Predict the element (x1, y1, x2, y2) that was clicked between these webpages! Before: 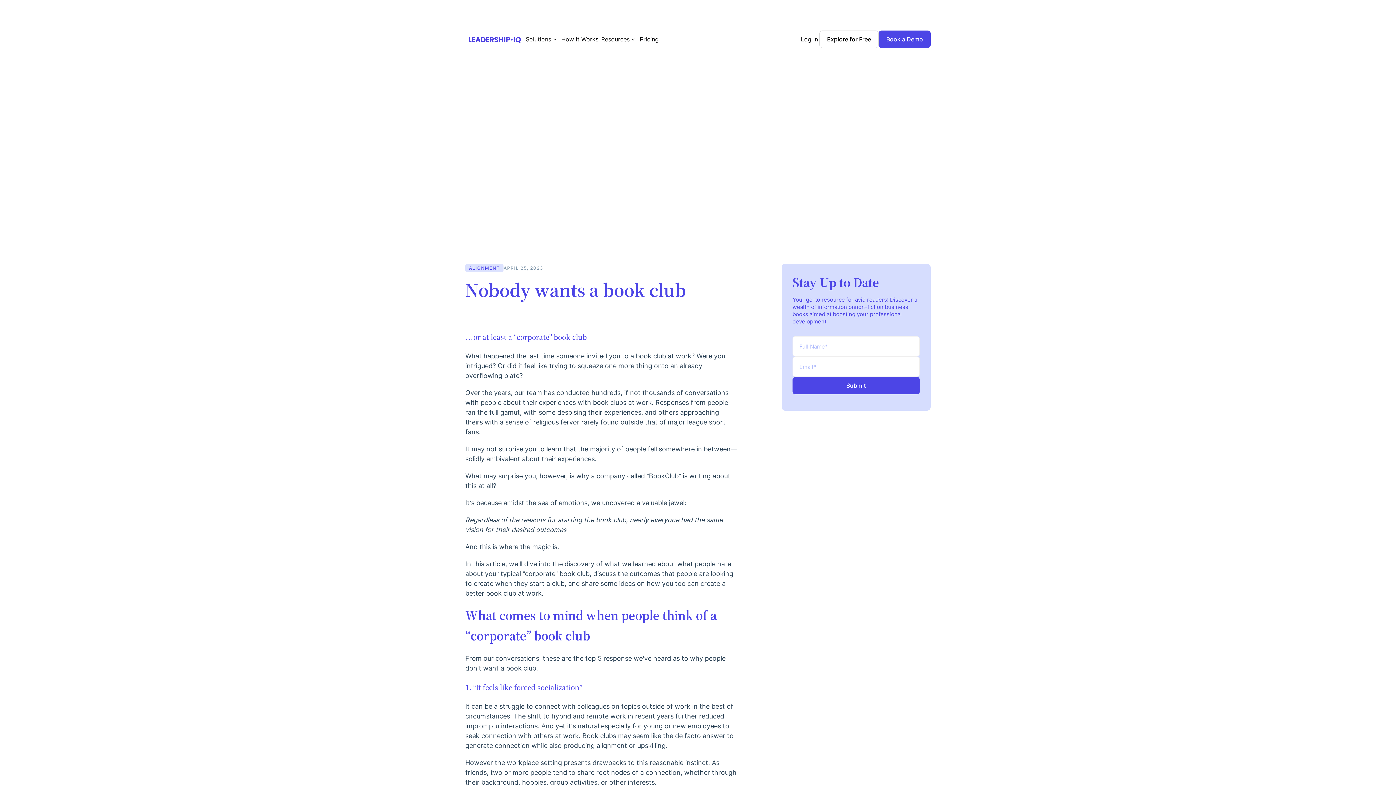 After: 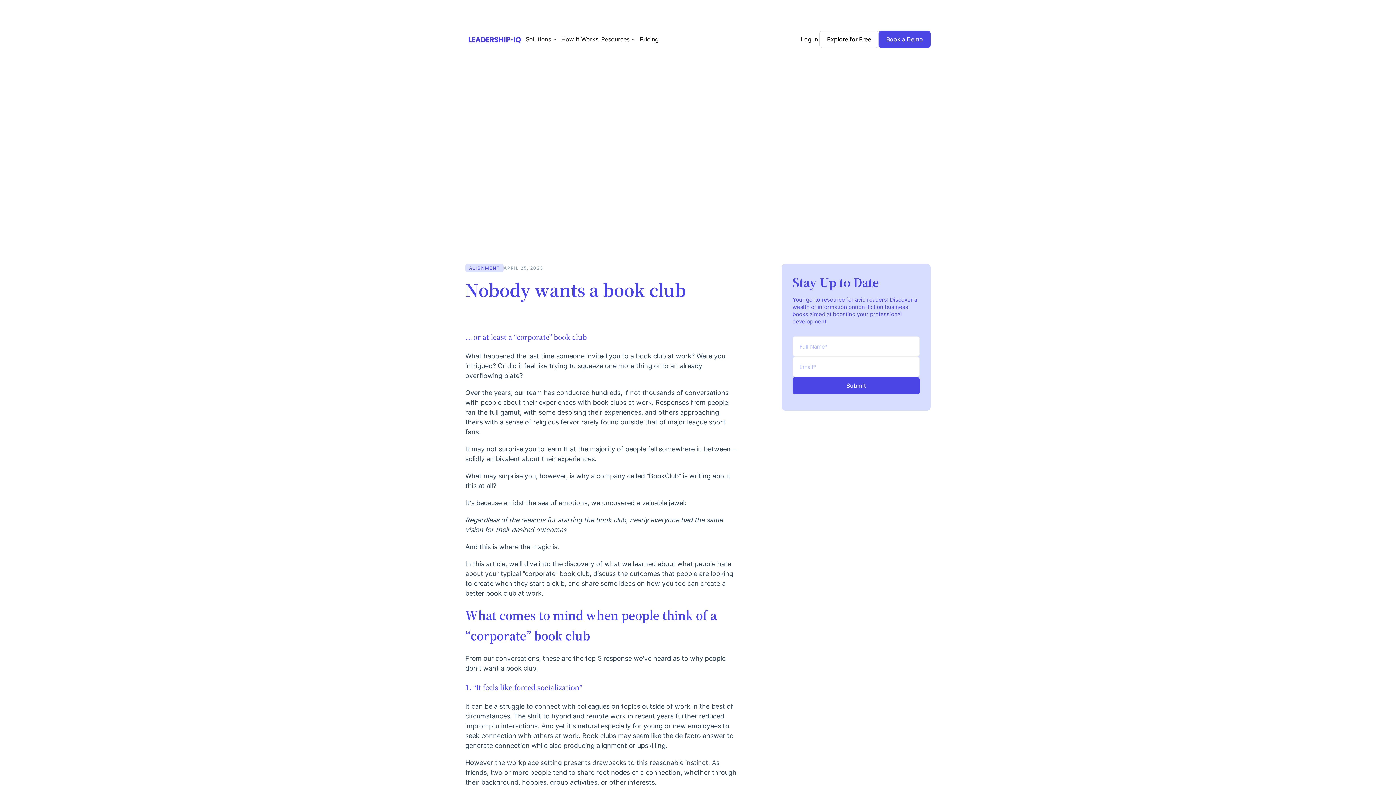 Action: label: Resources bbox: (600, 31, 638, 47)